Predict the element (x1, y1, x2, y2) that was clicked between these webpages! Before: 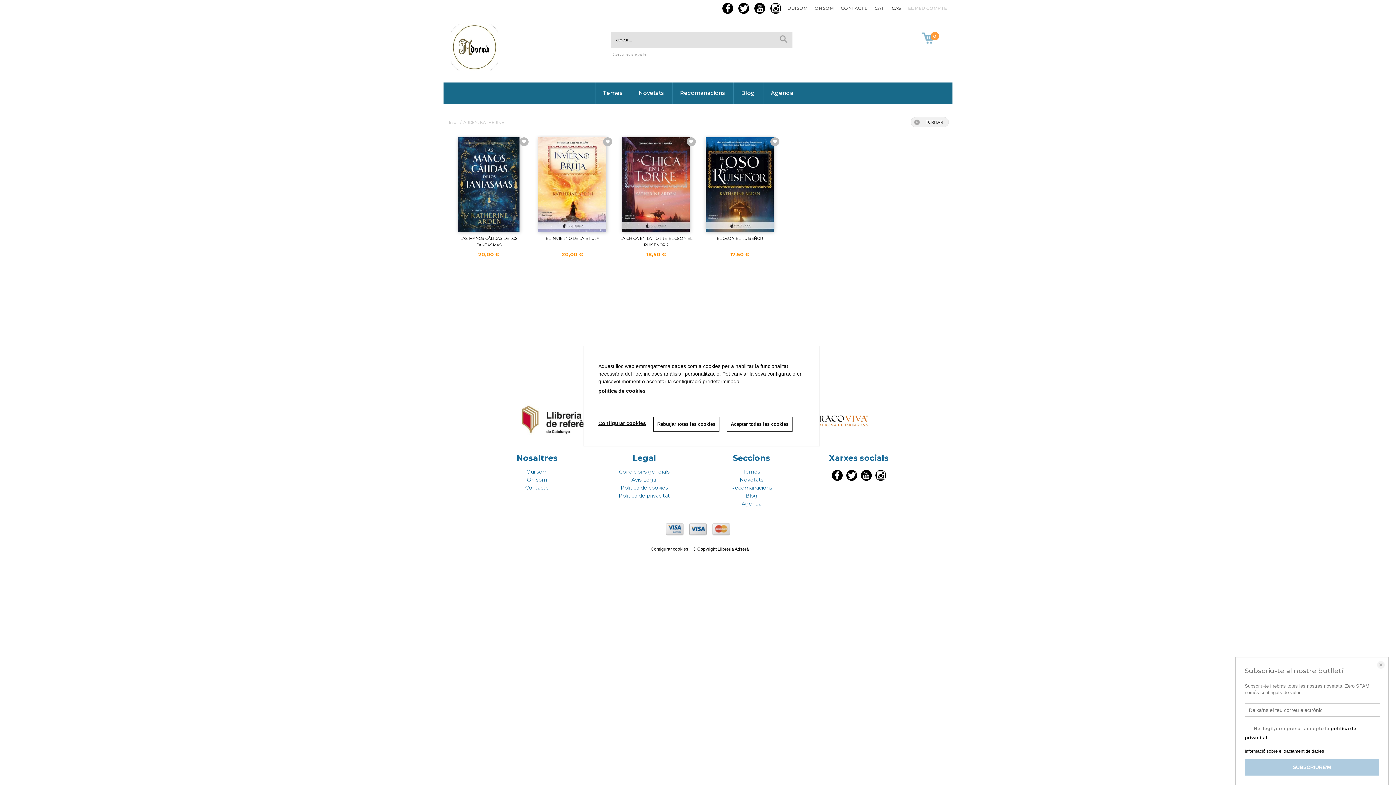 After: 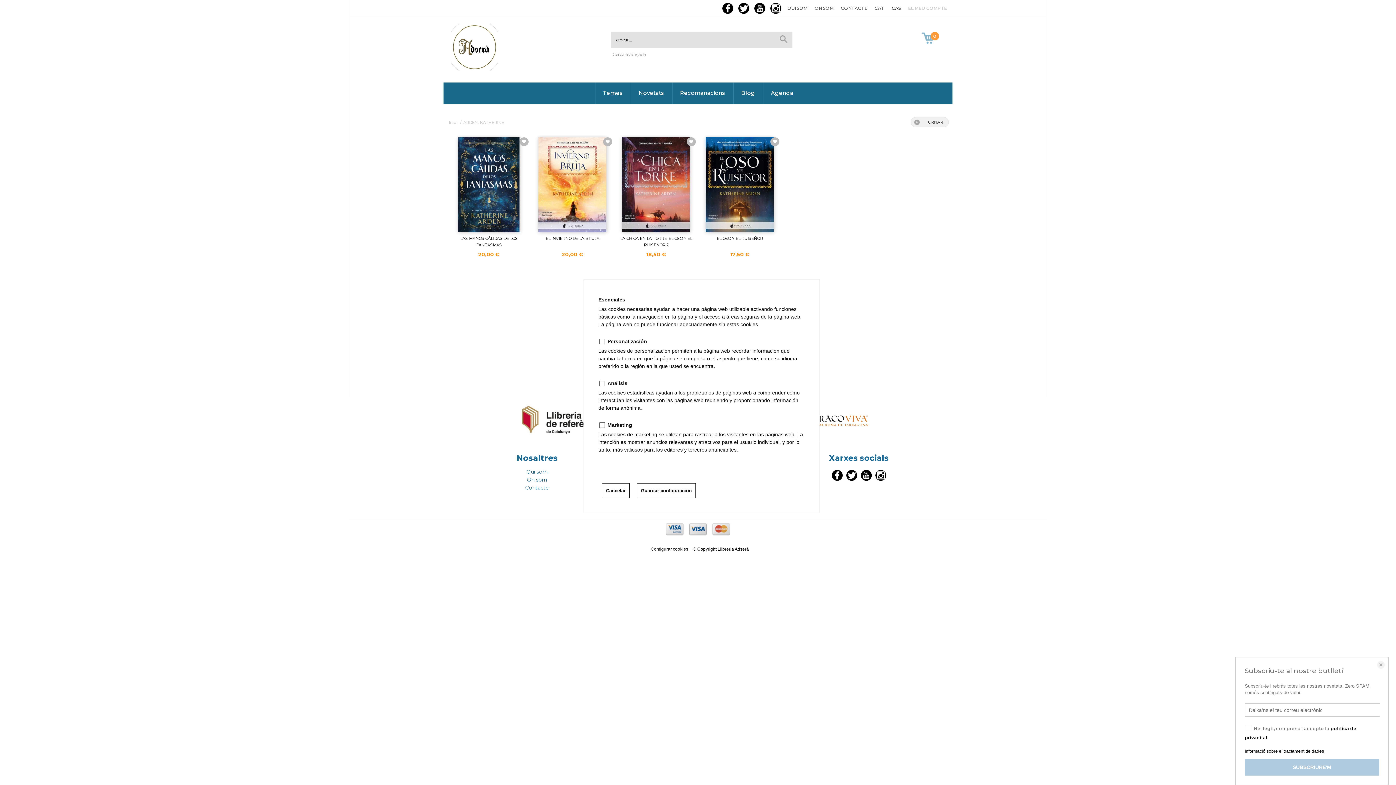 Action: label: Configurar cookies bbox: (598, 419, 646, 427)